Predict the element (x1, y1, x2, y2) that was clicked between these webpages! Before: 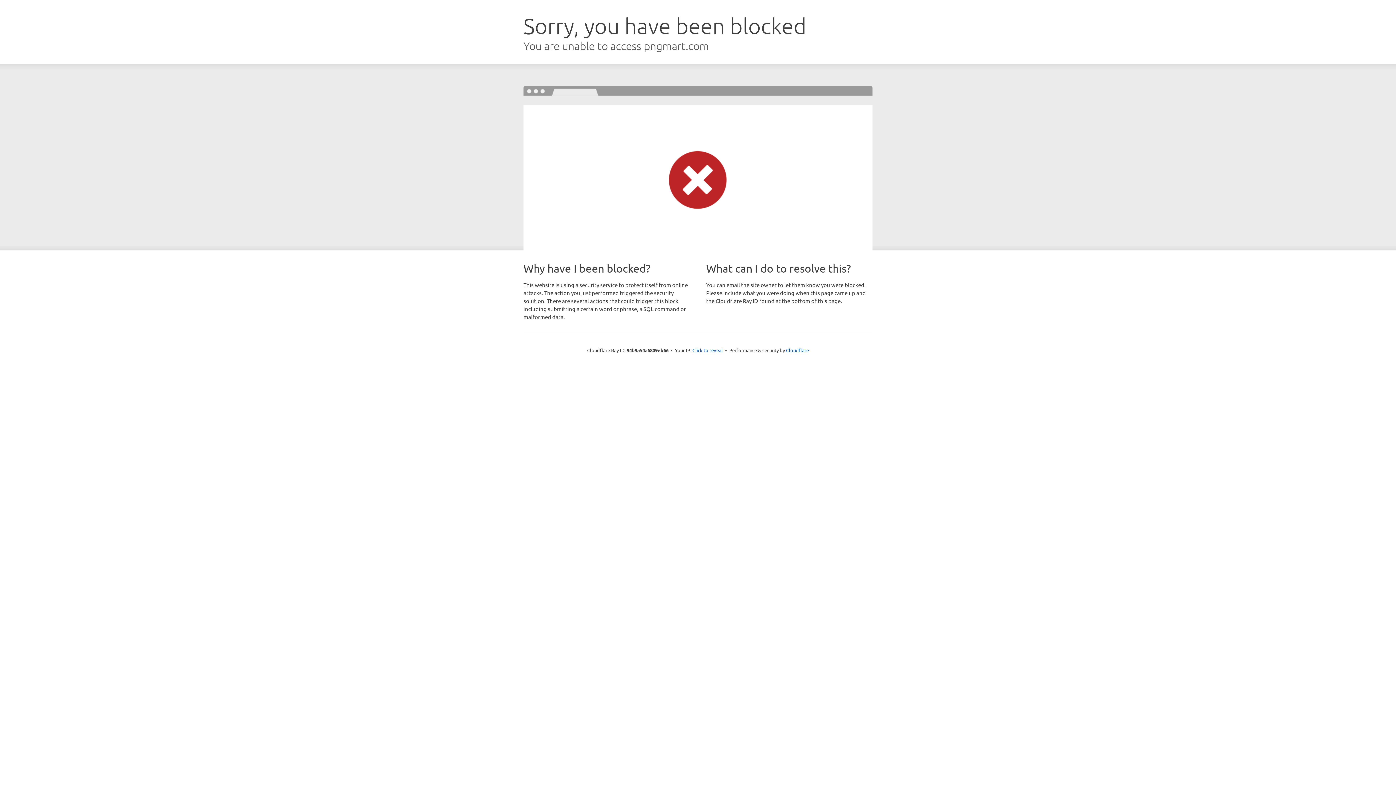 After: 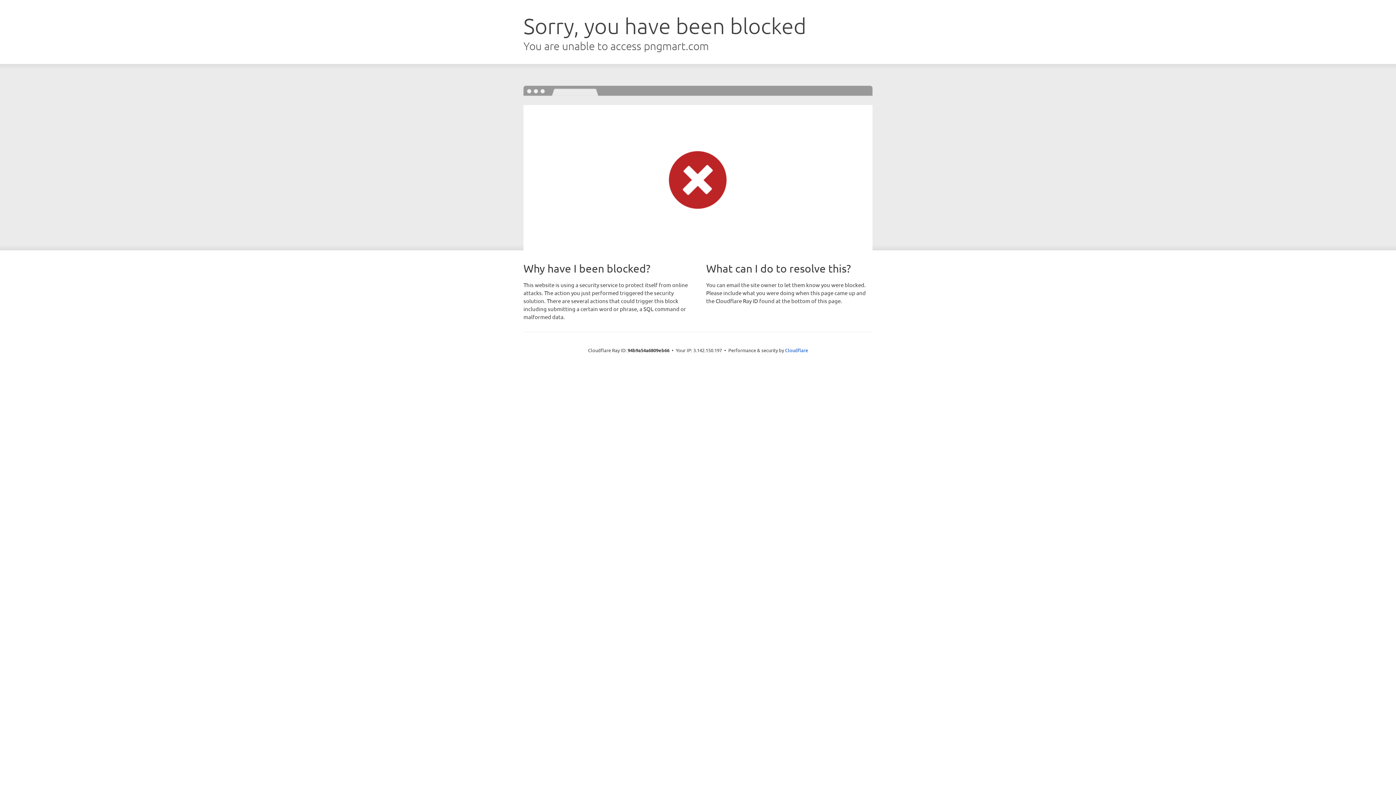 Action: label: Click to reveal bbox: (692, 346, 723, 353)